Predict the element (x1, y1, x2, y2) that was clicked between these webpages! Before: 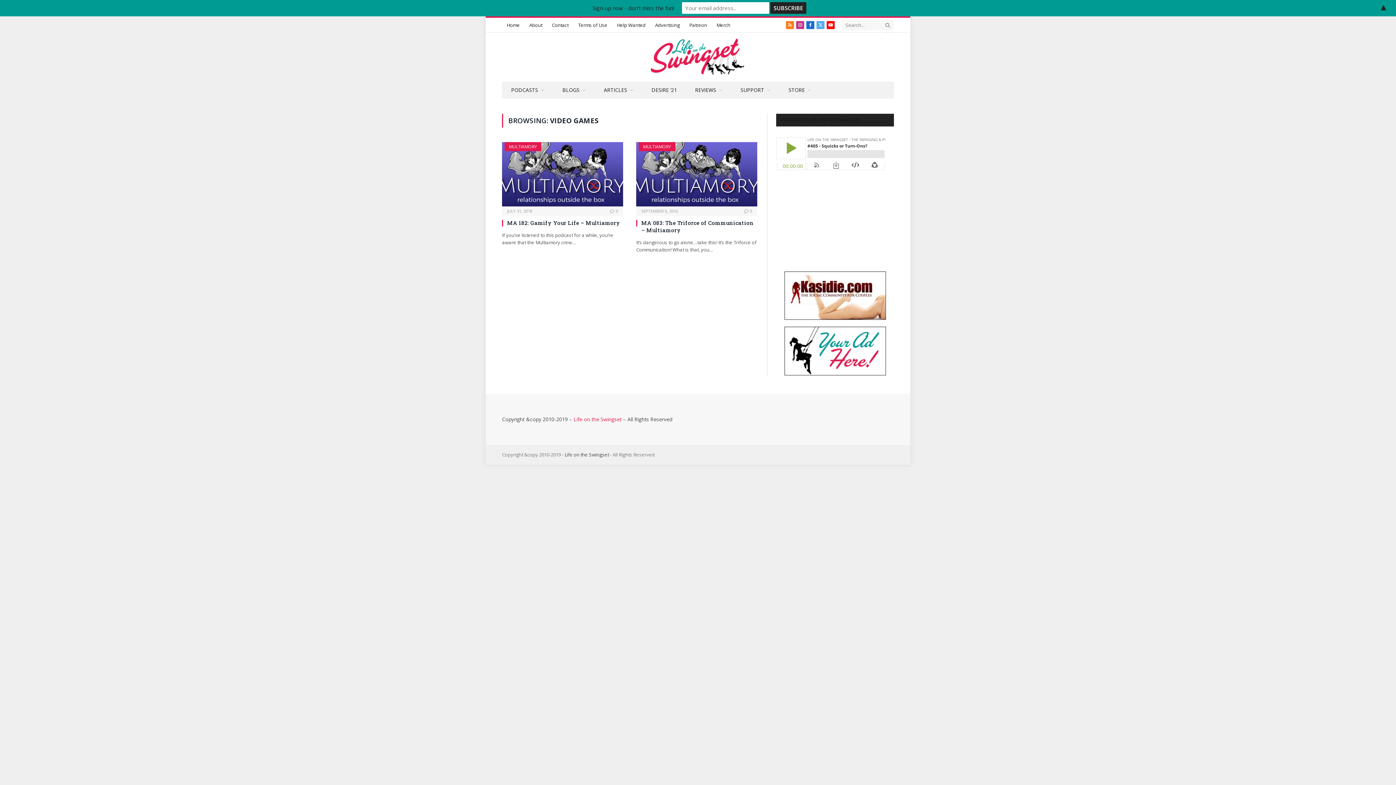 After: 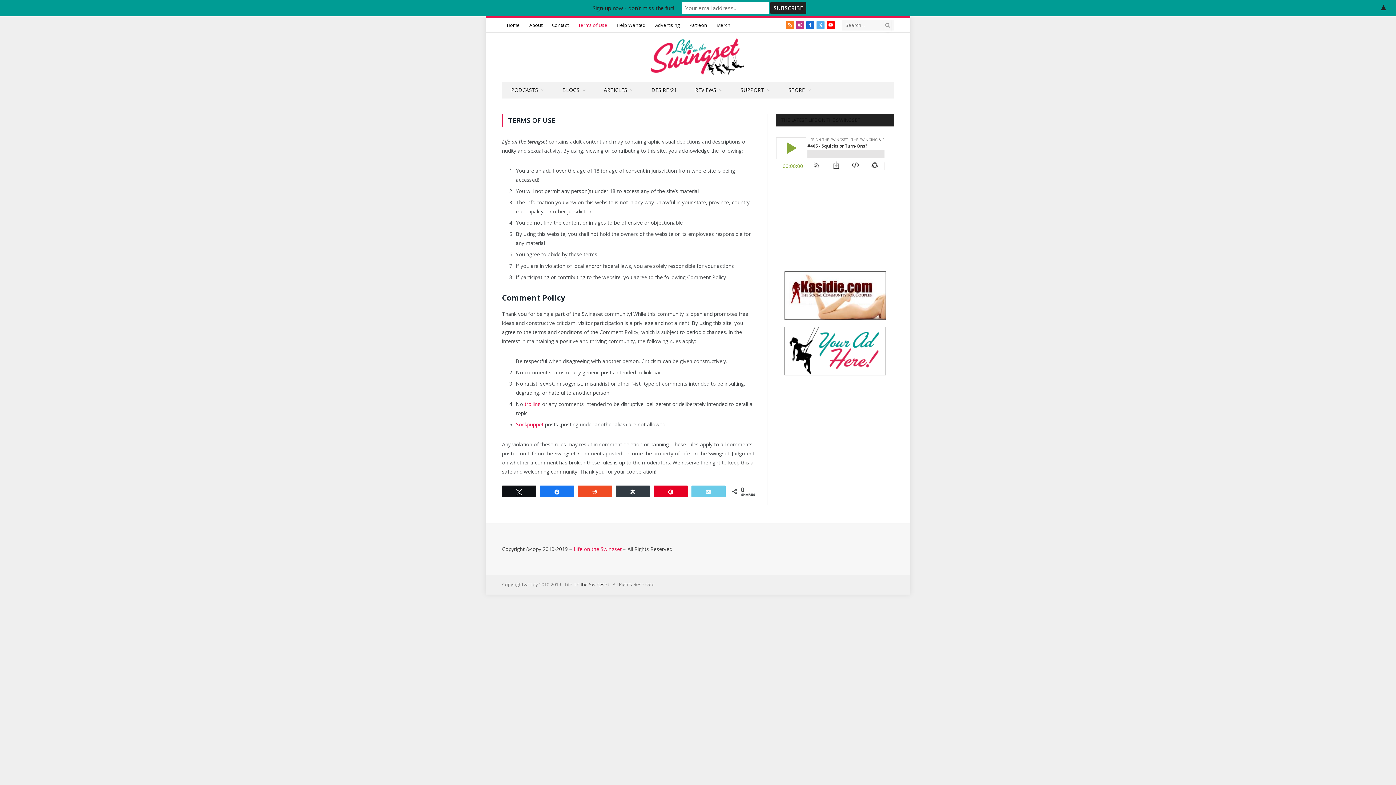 Action: label: Terms of Use bbox: (573, 17, 612, 32)